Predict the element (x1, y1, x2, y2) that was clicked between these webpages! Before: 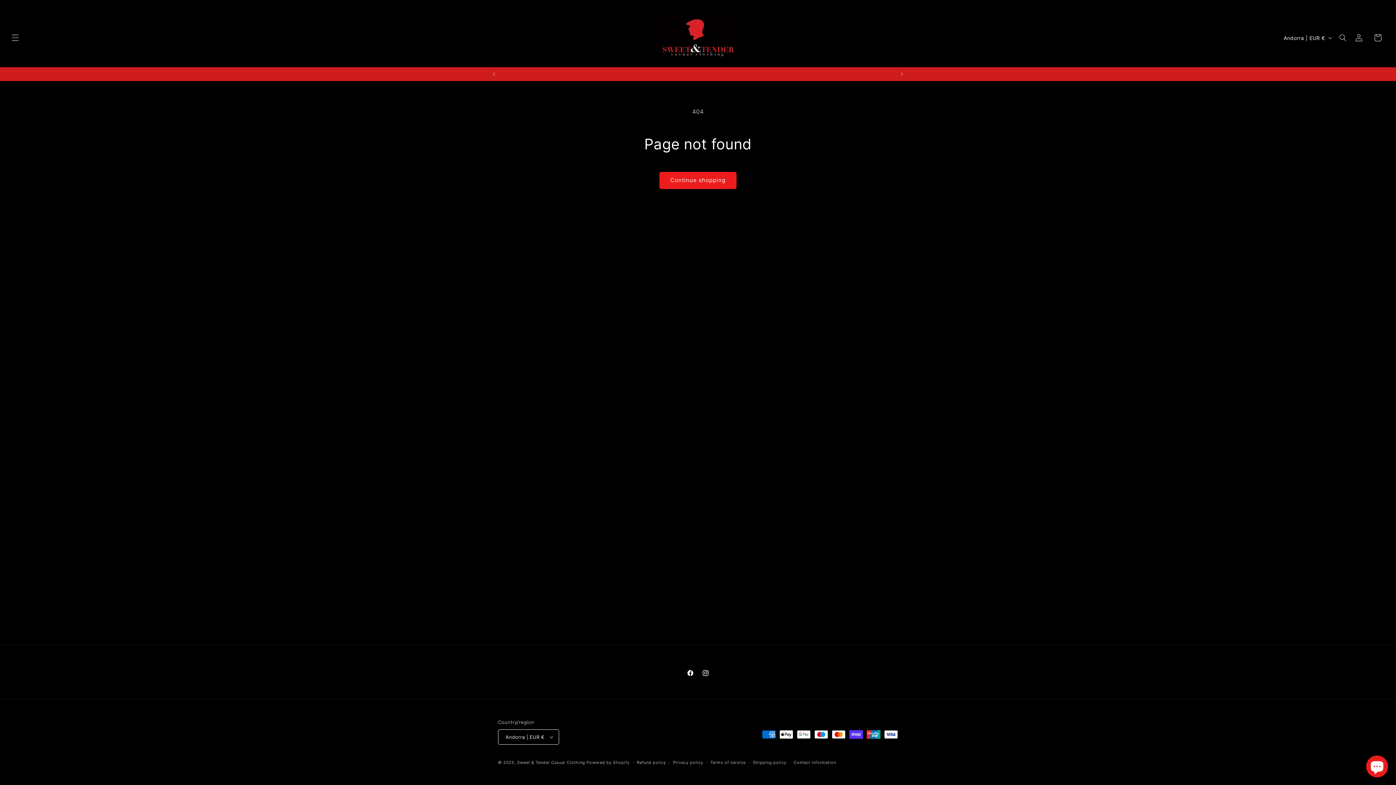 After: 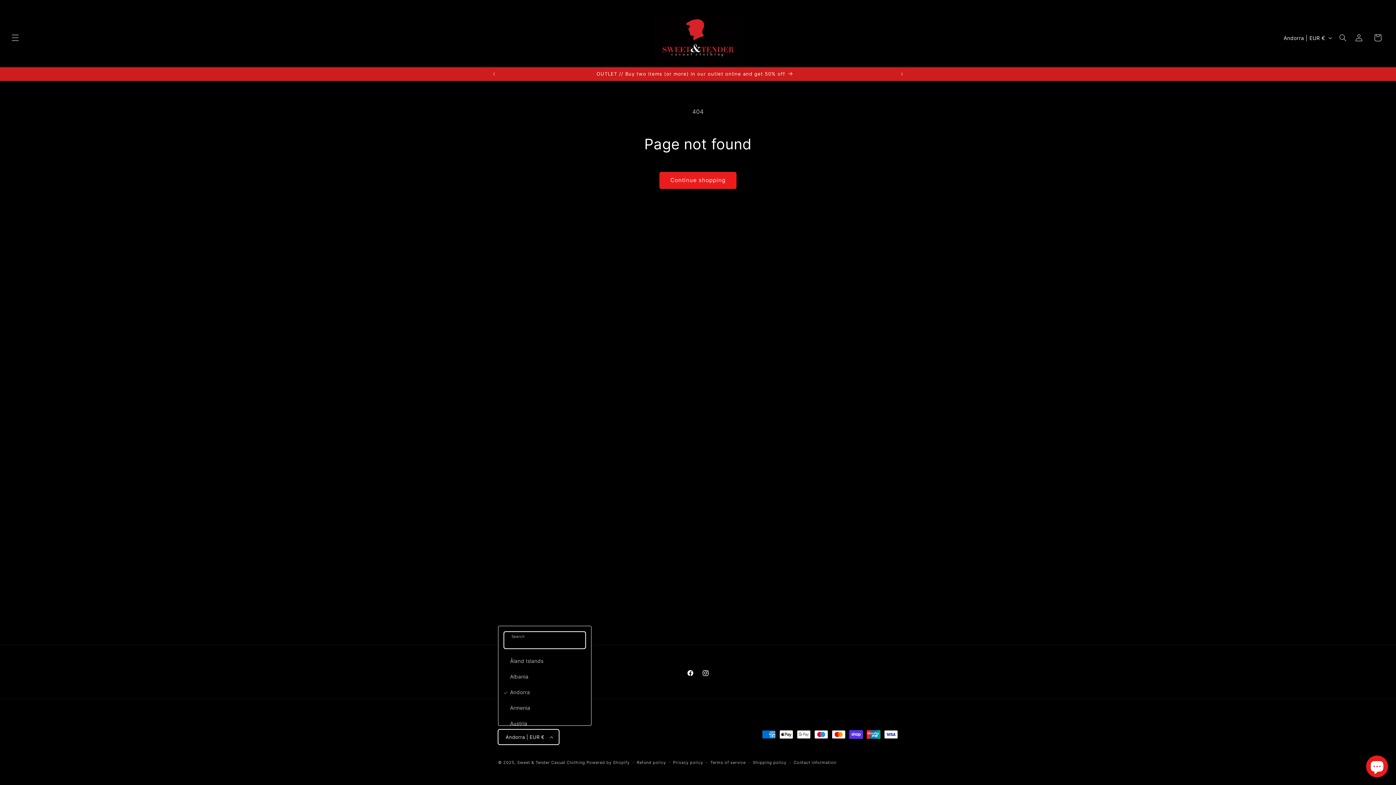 Action: label: Andorra | EUR € bbox: (498, 729, 559, 745)